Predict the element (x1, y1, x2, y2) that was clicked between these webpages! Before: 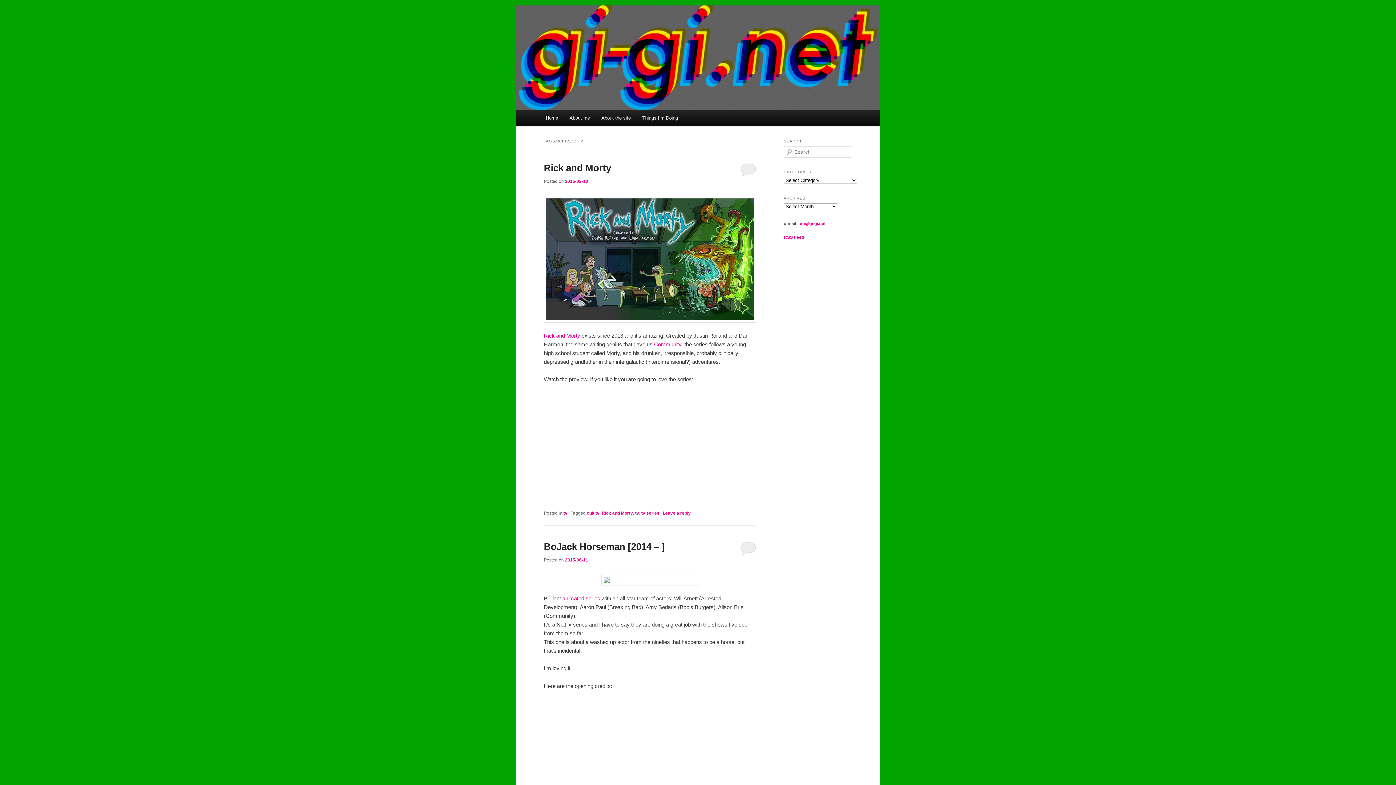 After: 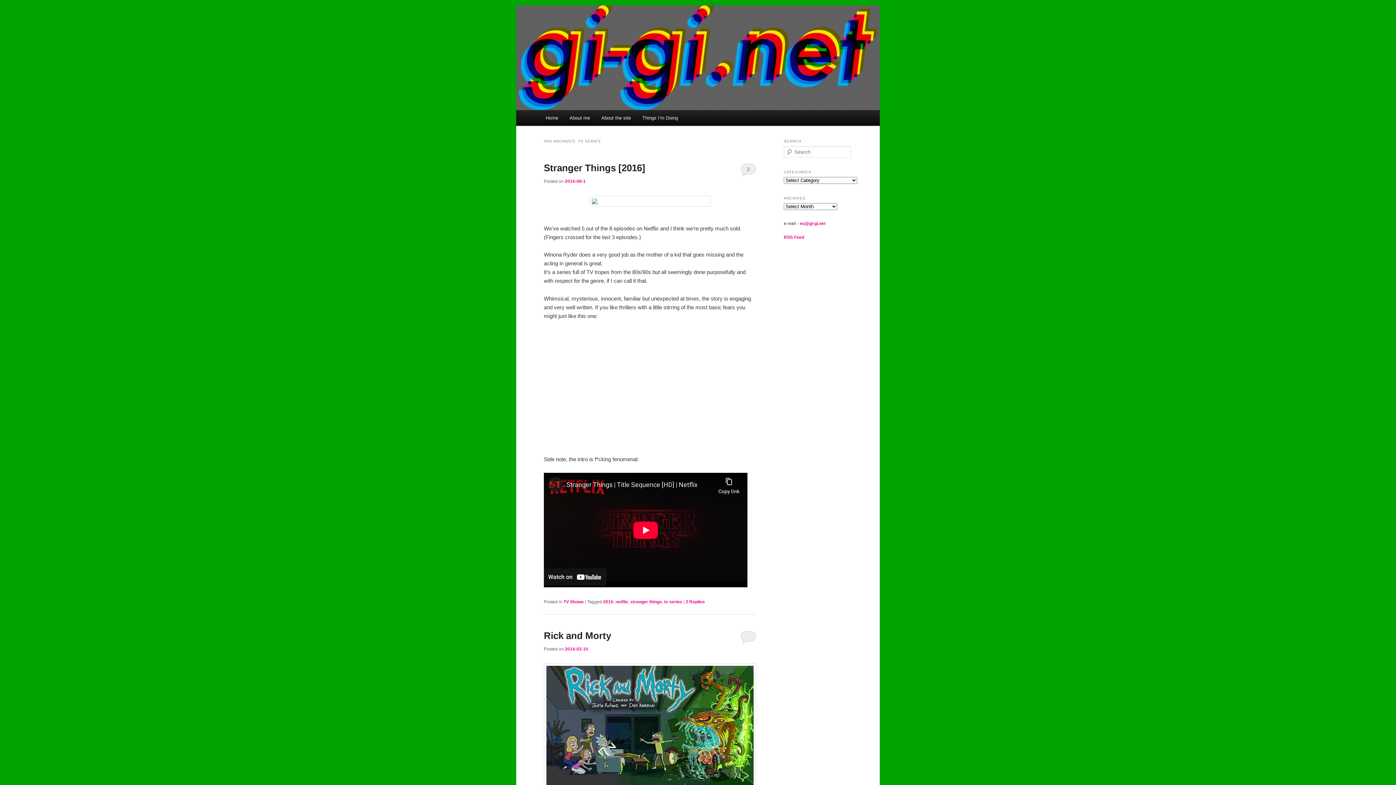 Action: label: tv series bbox: (641, 510, 659, 515)